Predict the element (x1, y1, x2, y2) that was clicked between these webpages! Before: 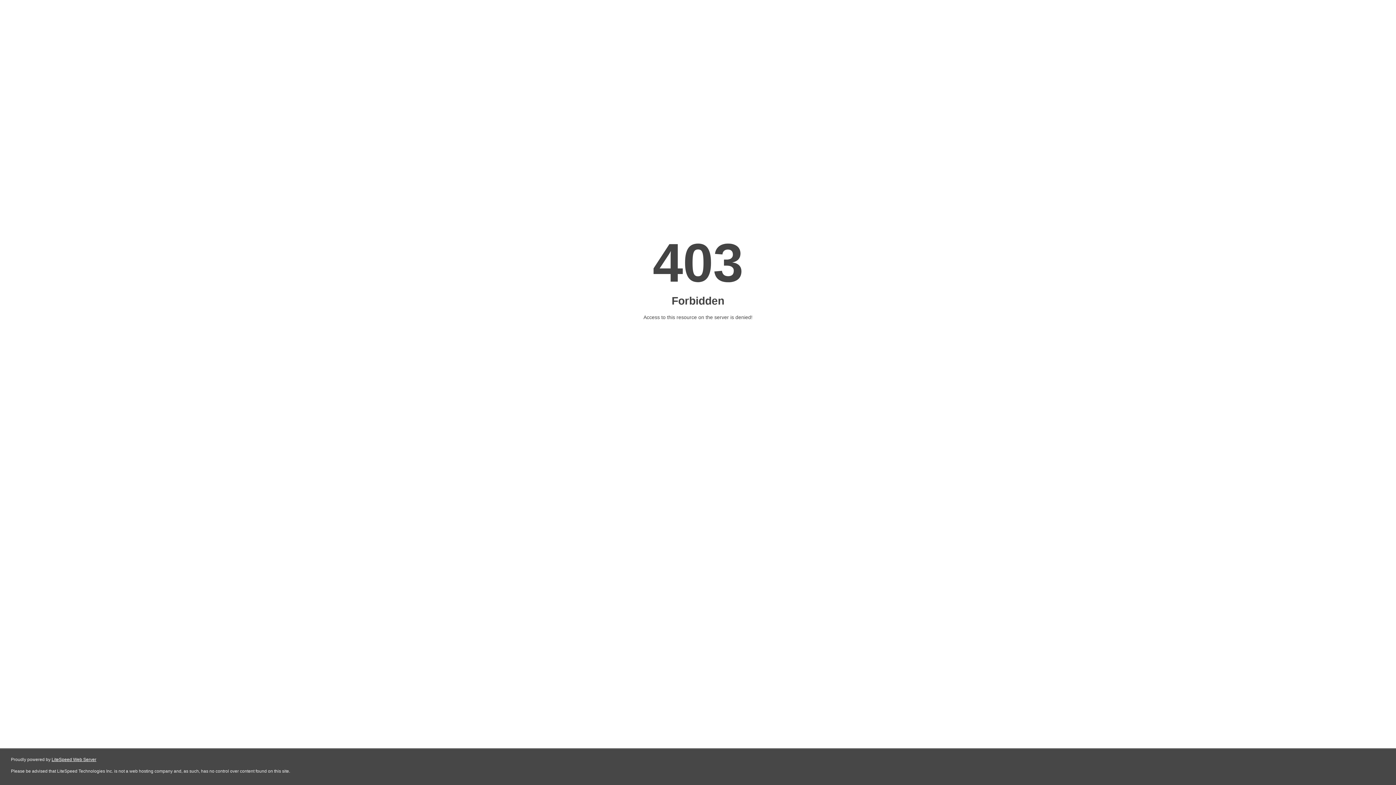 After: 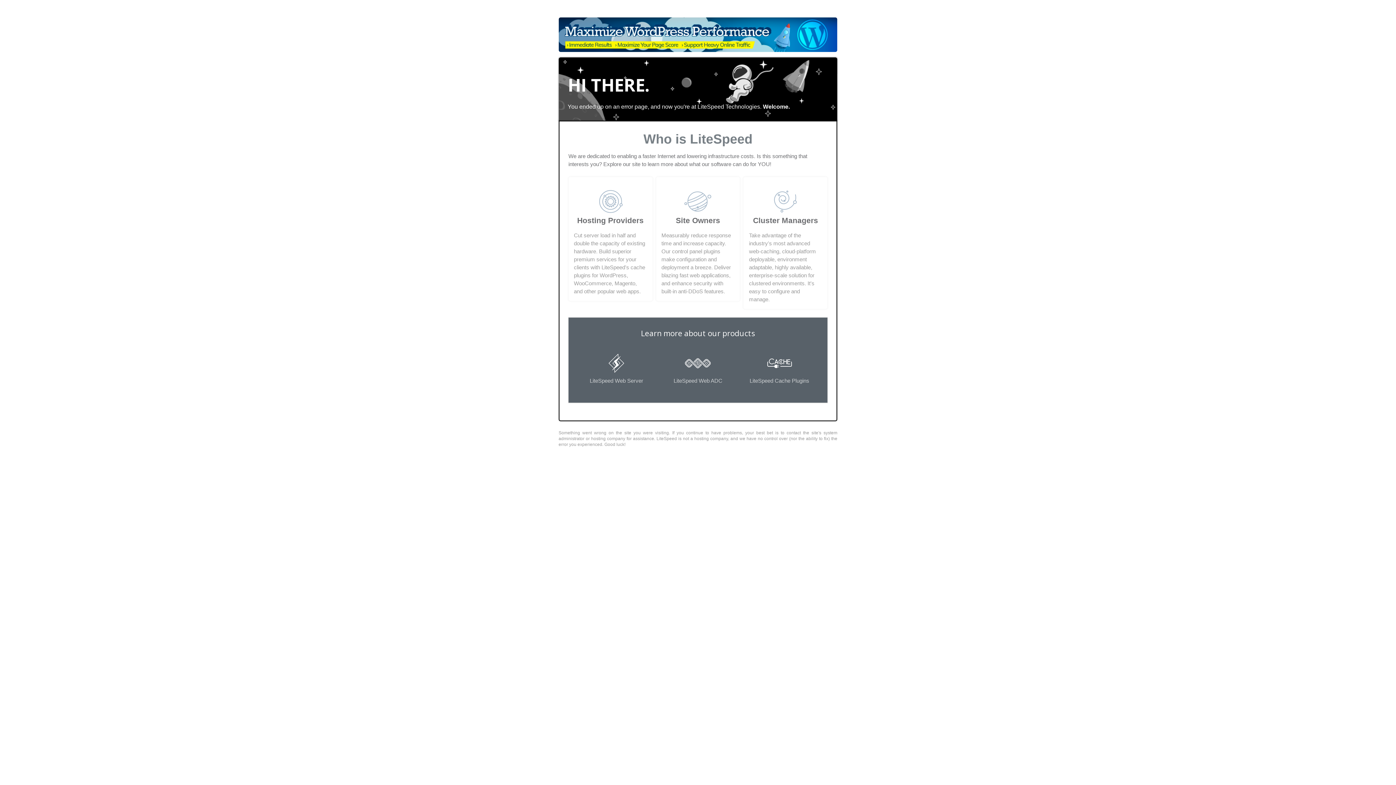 Action: bbox: (51, 757, 96, 762) label: LiteSpeed Web Server